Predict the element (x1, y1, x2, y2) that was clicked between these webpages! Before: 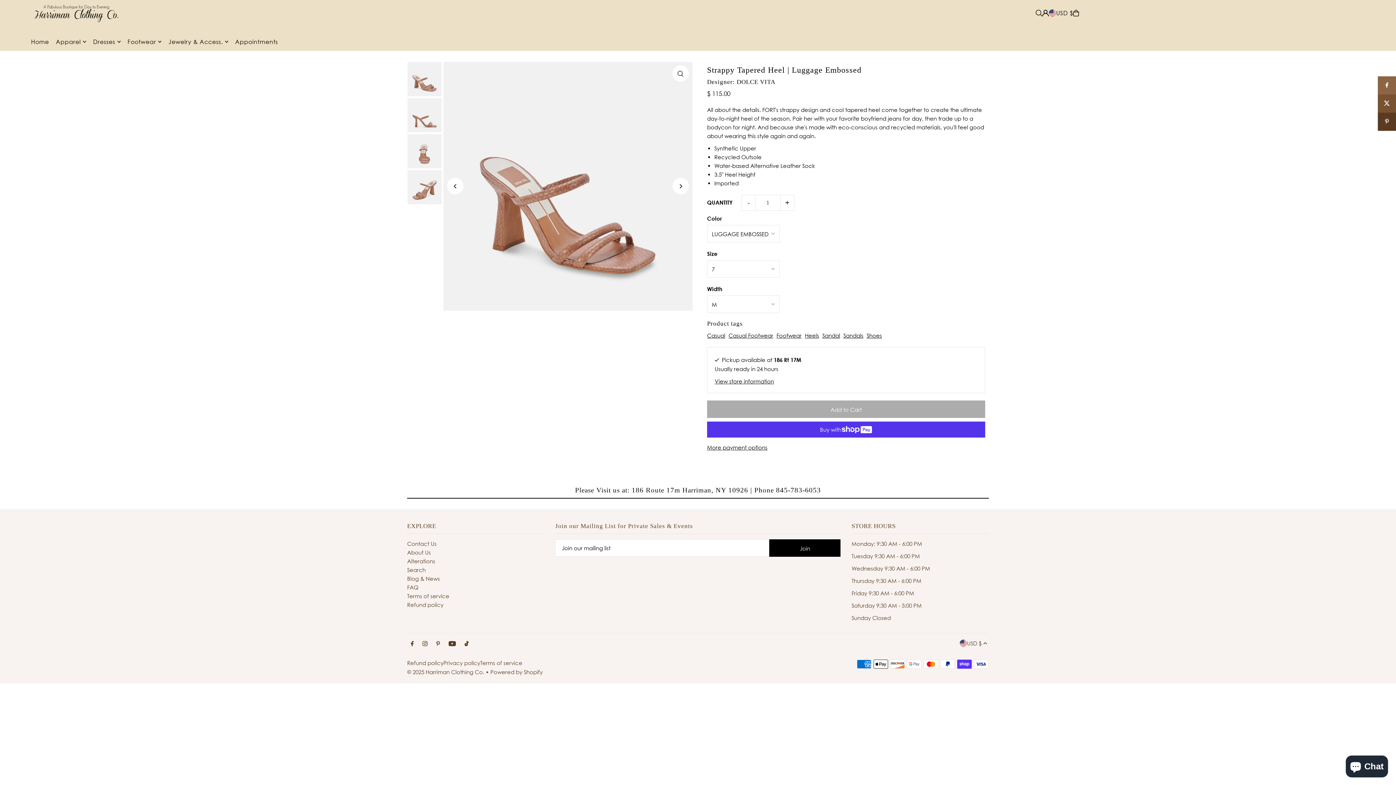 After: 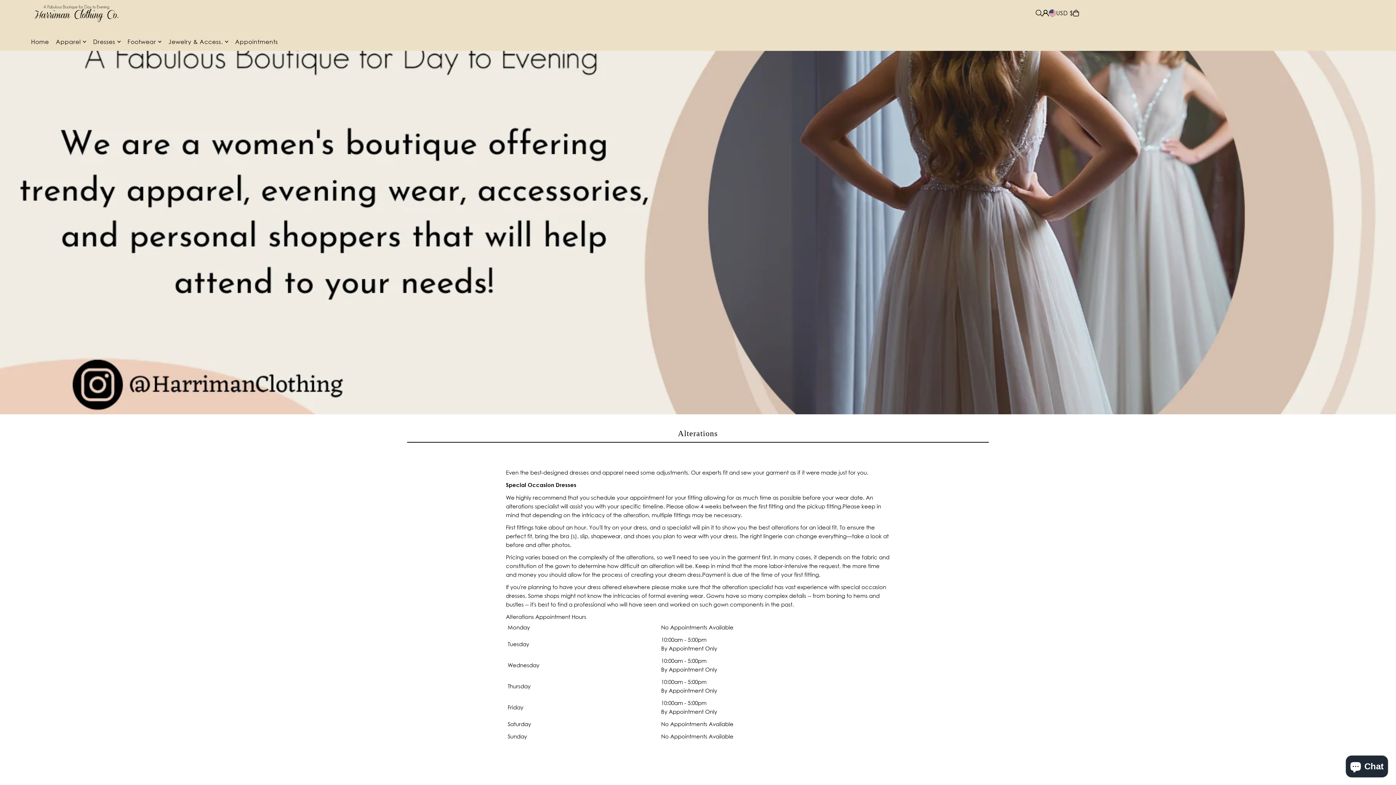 Action: label: Alterations bbox: (407, 558, 435, 564)